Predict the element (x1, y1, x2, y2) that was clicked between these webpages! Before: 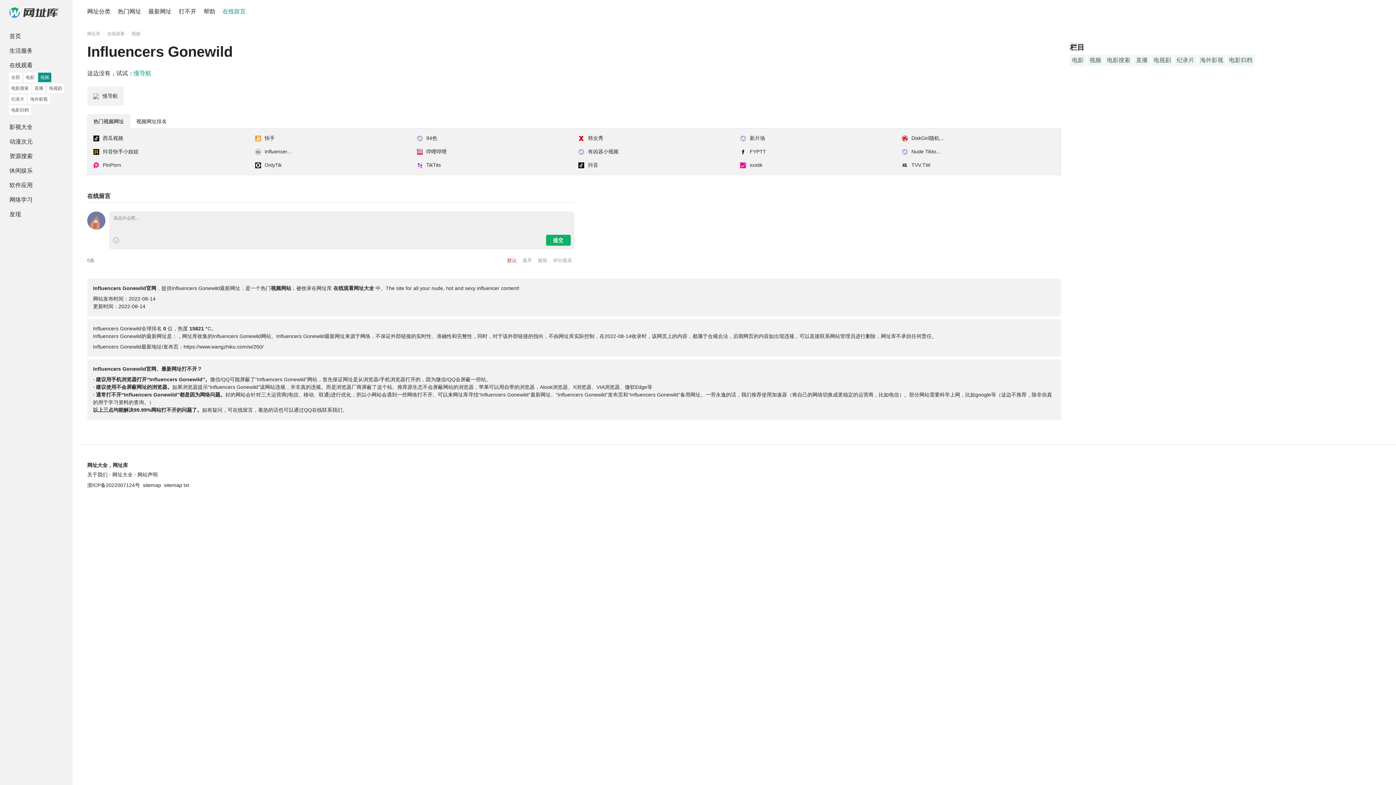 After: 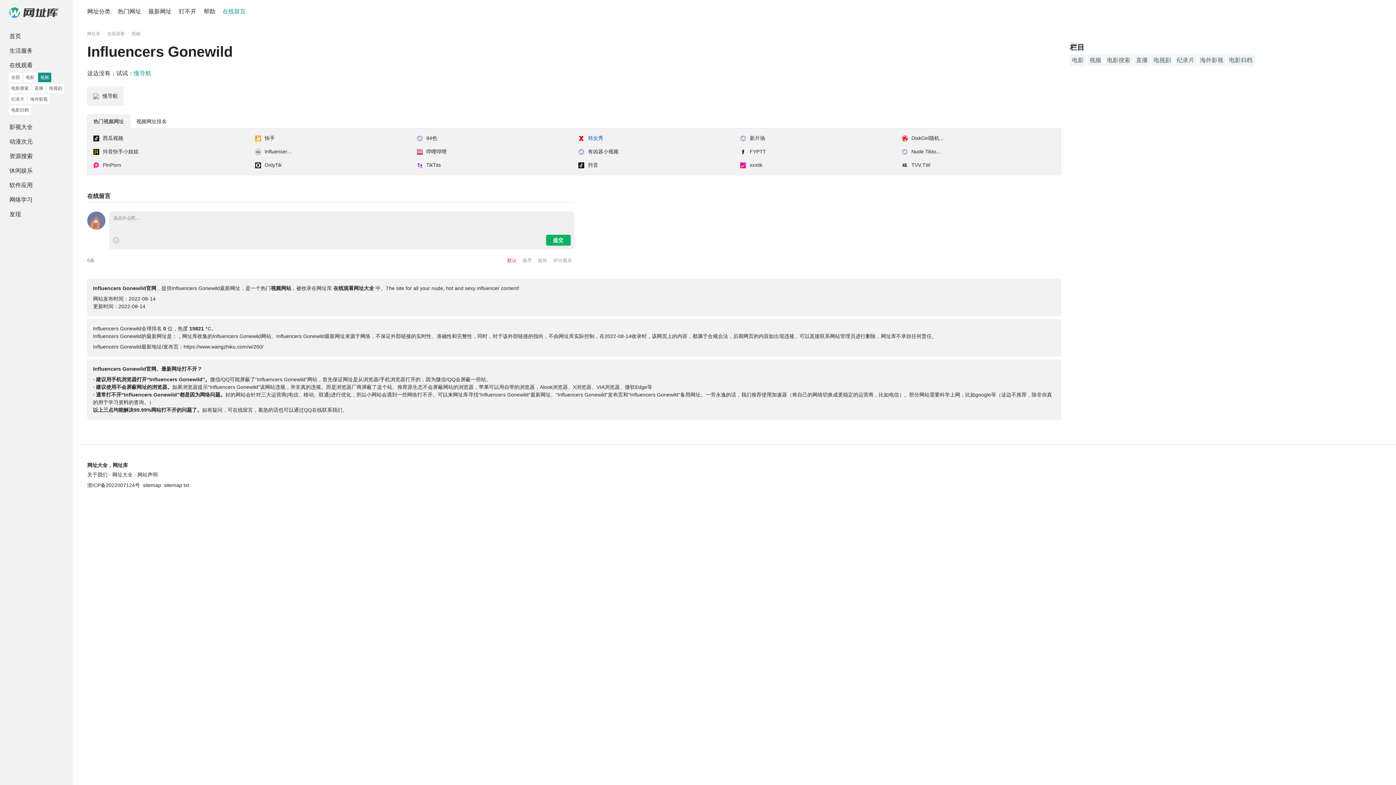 Action: bbox: (578, 134, 731, 142) label: 韩女秀